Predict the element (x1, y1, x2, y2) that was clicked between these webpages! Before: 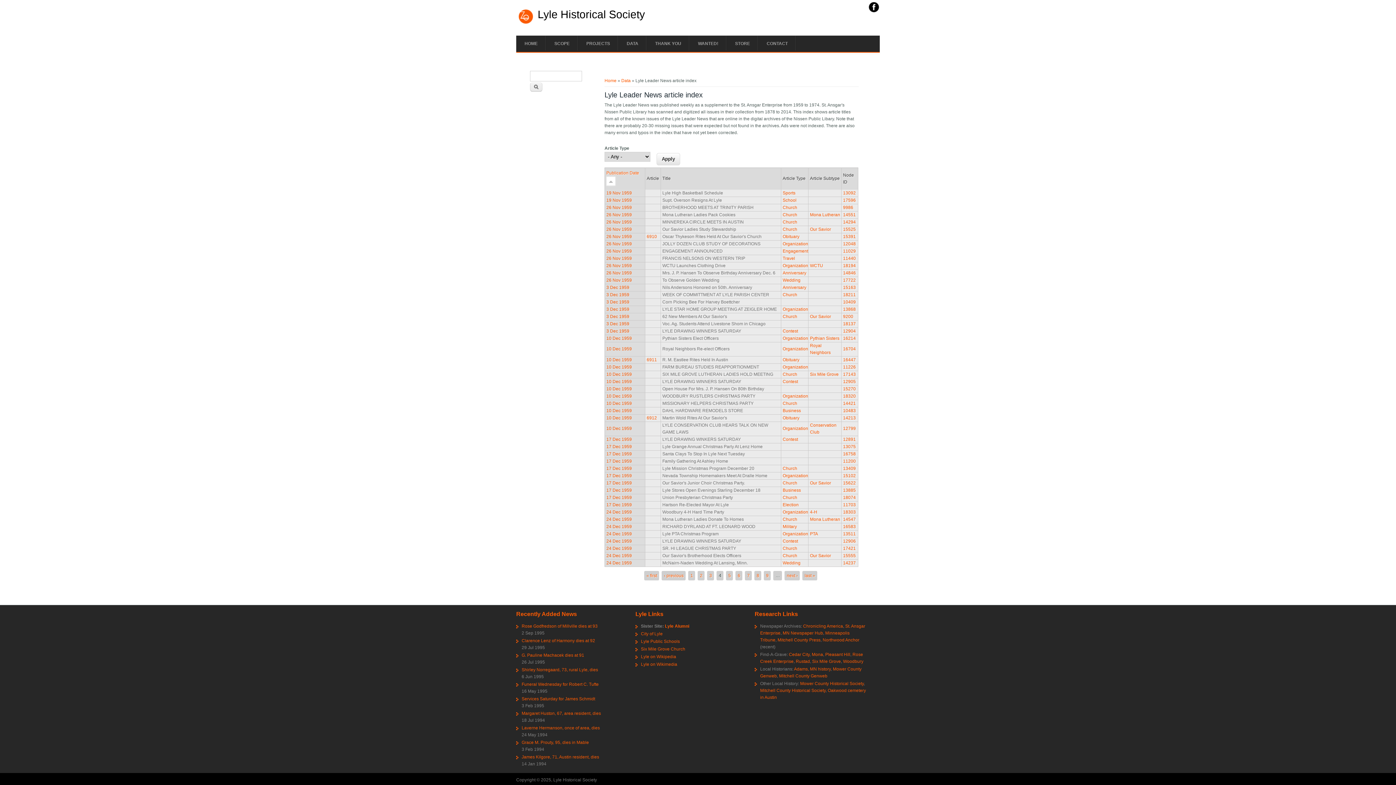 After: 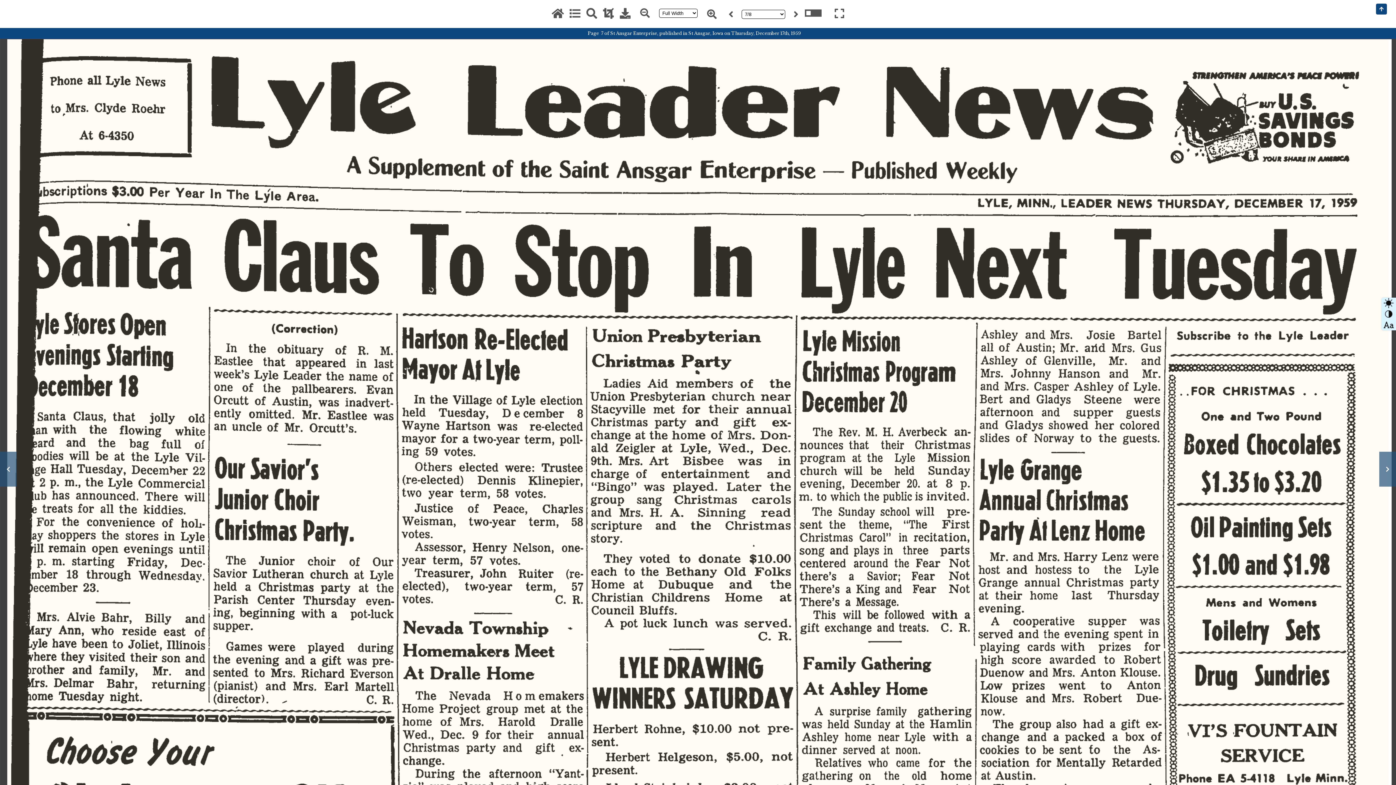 Action: bbox: (606, 473, 632, 478) label: 17 Dec 1959